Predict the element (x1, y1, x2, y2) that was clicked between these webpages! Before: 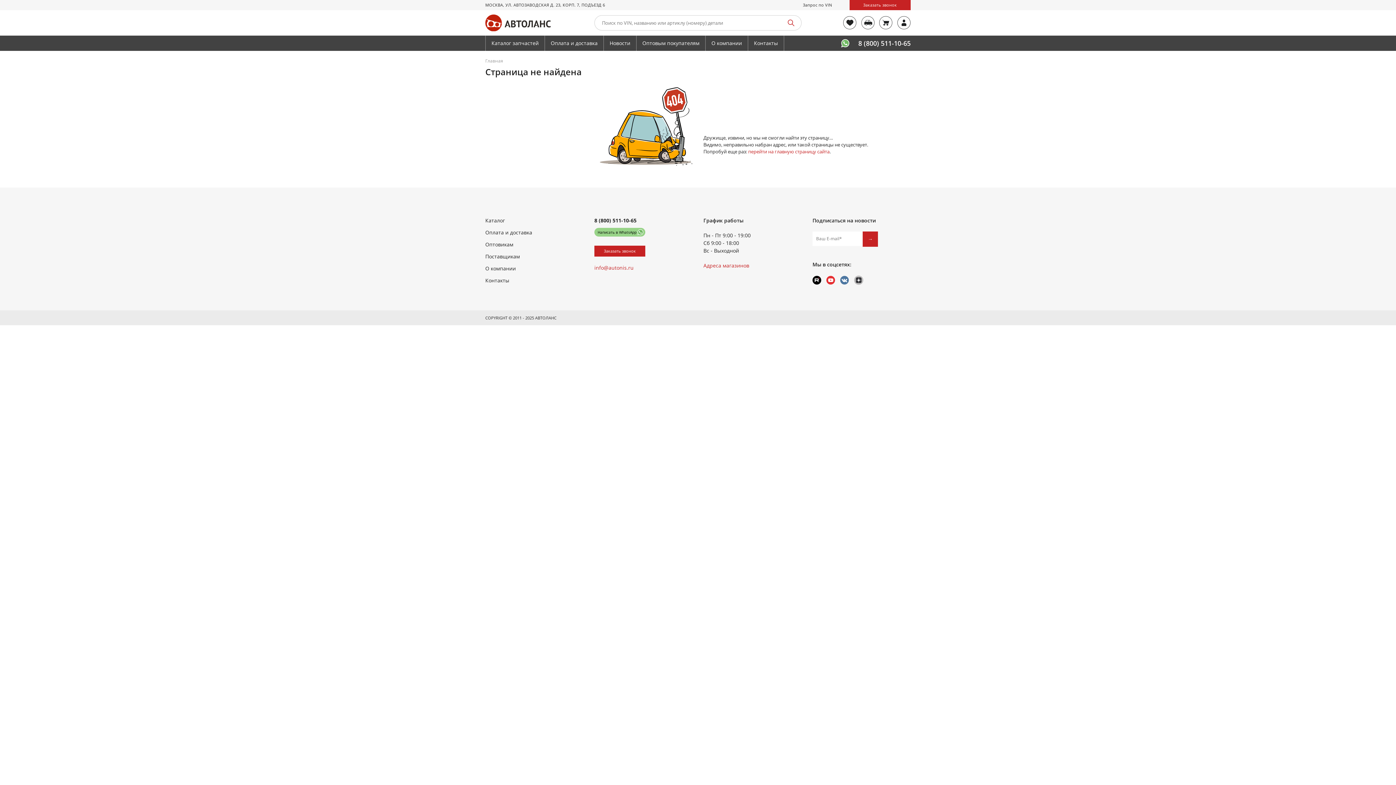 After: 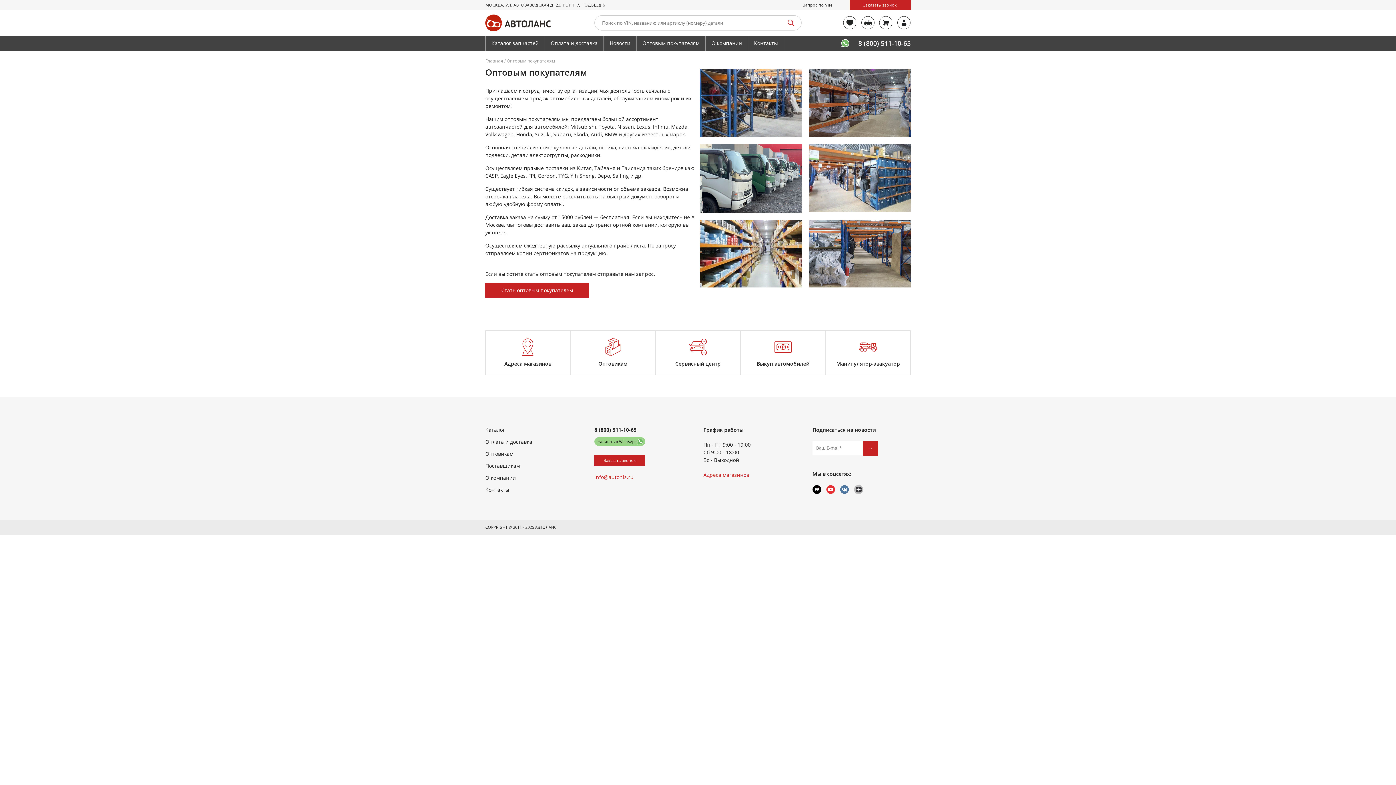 Action: label: Оптовикам bbox: (485, 240, 583, 248)